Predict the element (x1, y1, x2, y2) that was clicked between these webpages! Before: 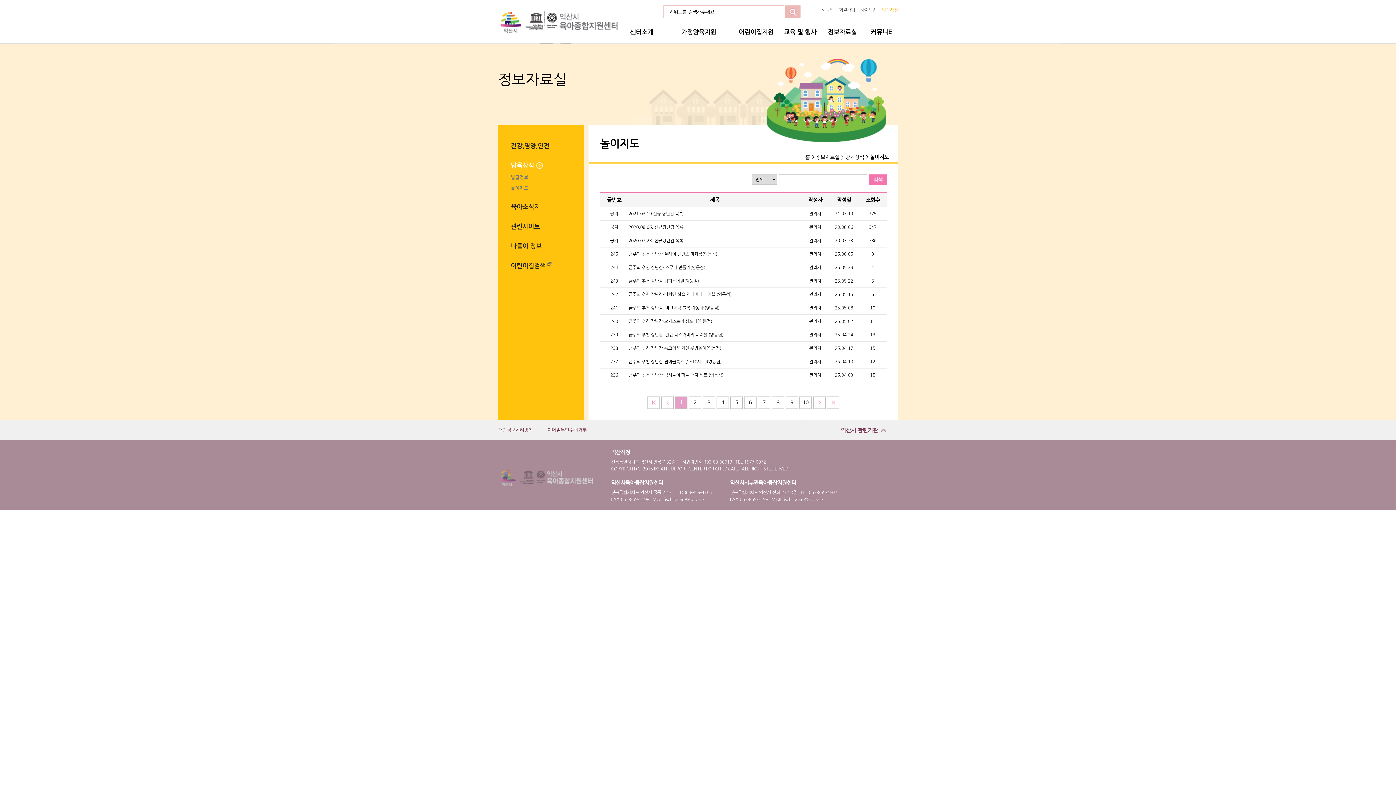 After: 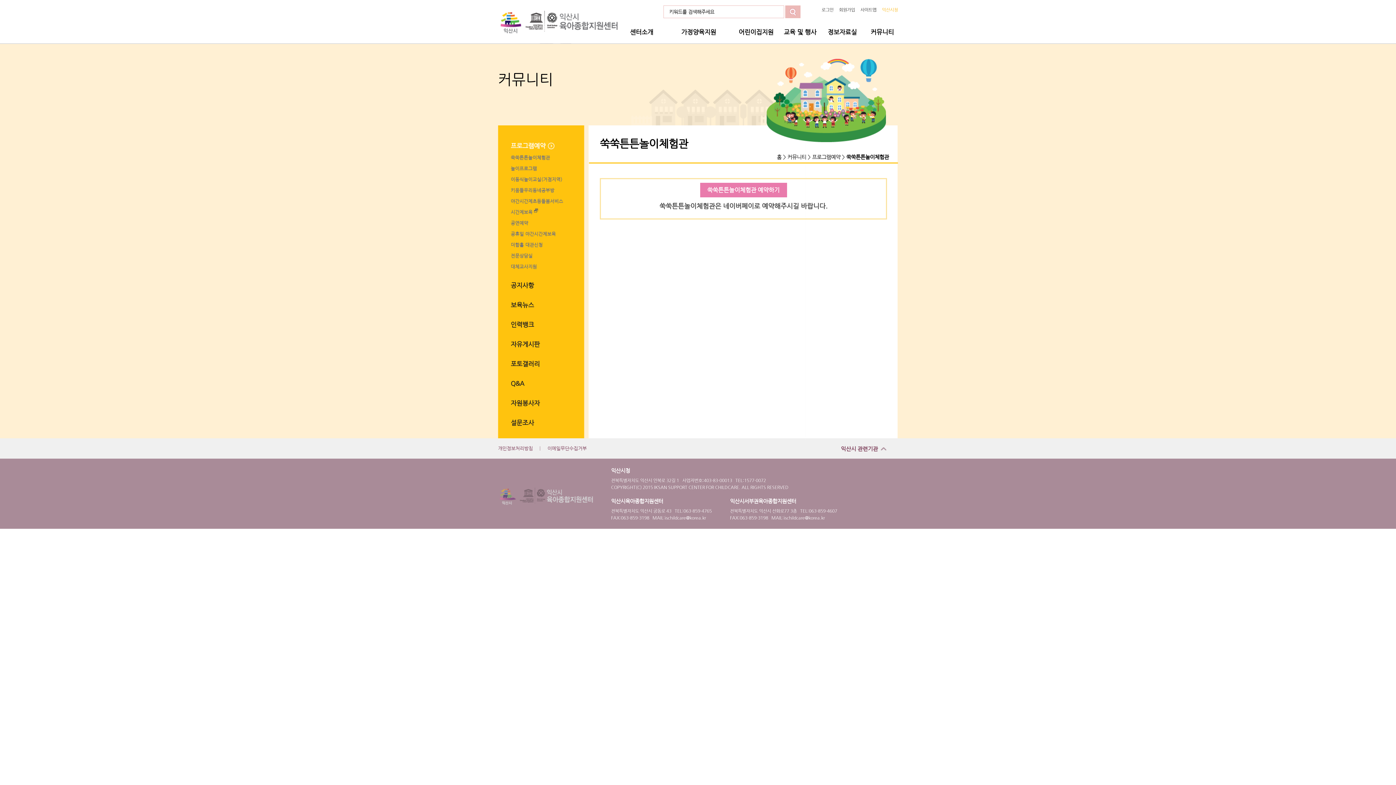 Action: bbox: (870, 28, 894, 35) label: 커뮤니티